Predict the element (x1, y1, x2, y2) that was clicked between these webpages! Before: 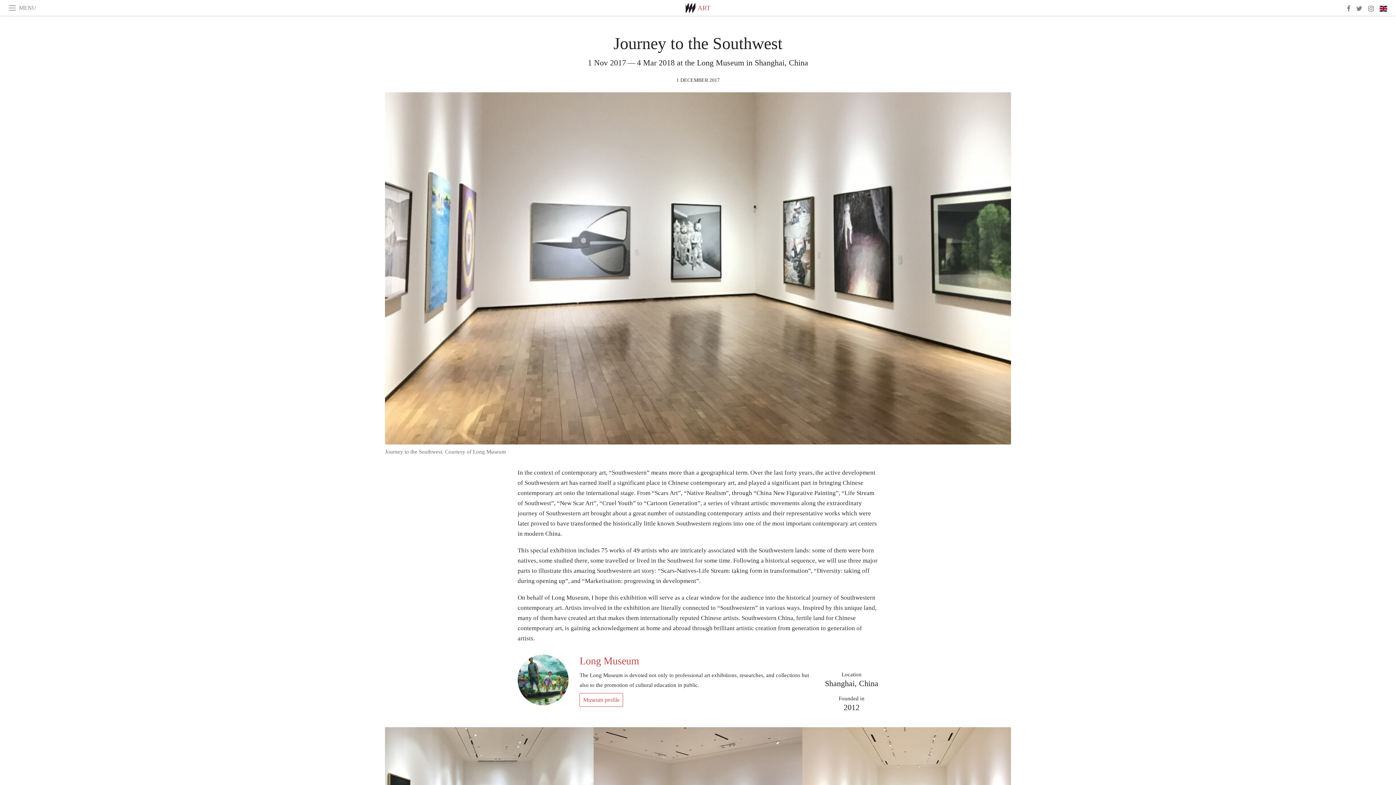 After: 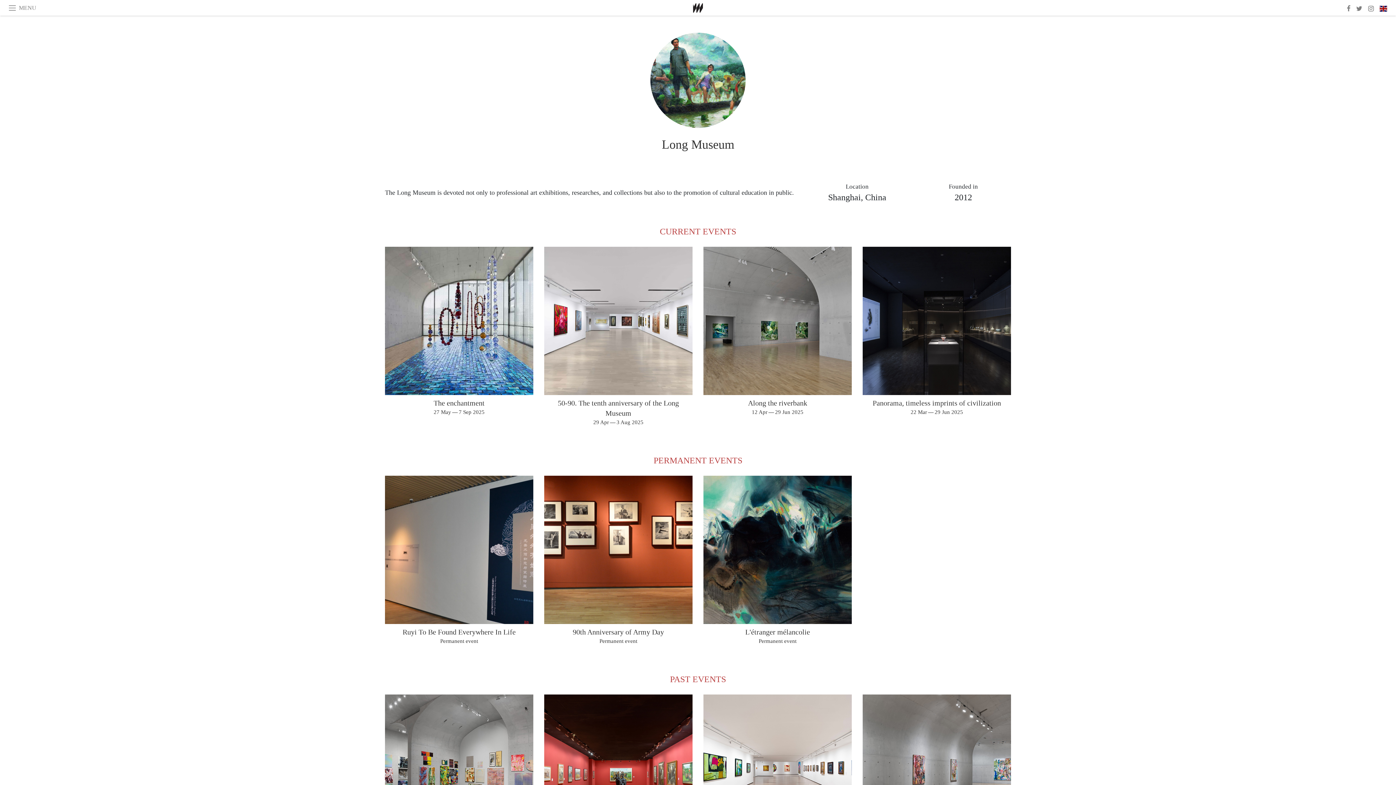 Action: bbox: (579, 655, 639, 666) label: Long Museum